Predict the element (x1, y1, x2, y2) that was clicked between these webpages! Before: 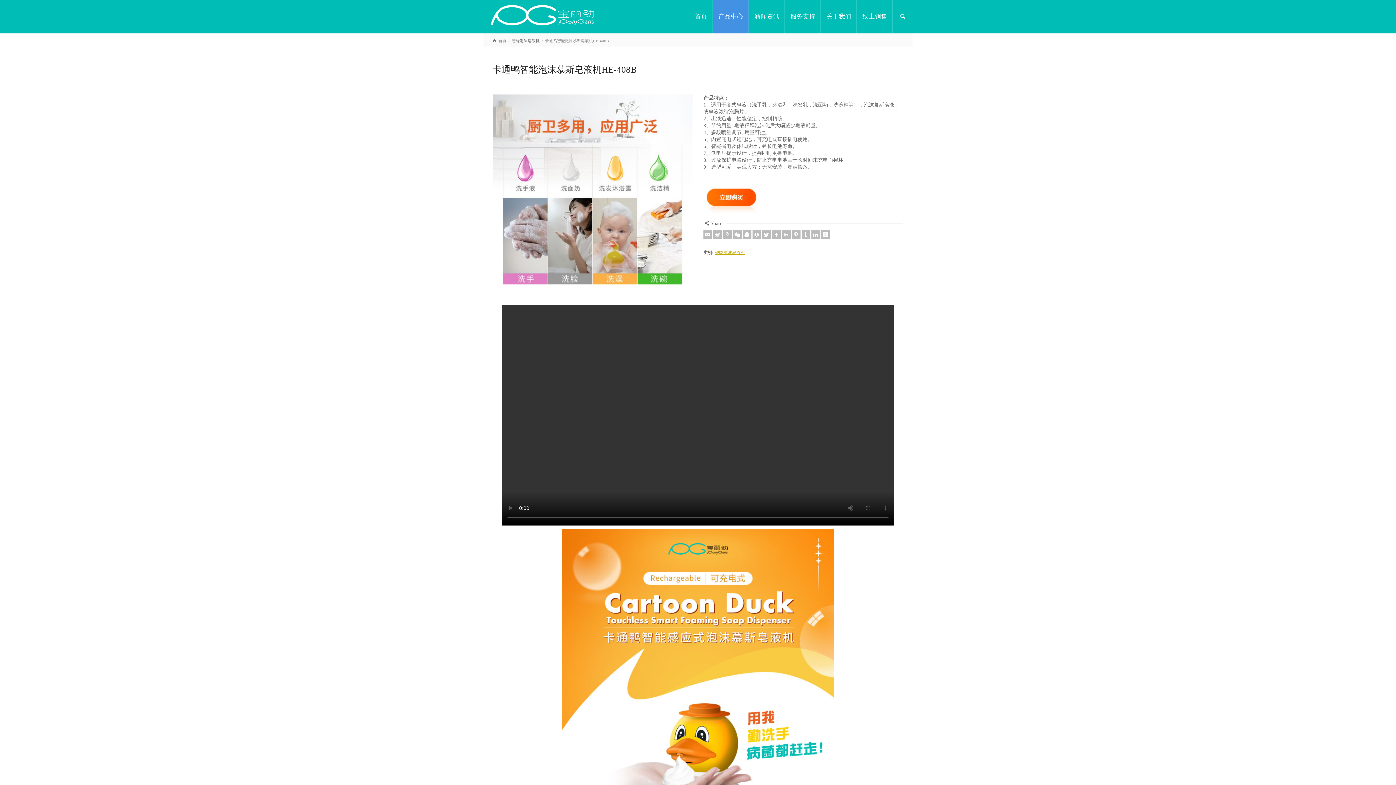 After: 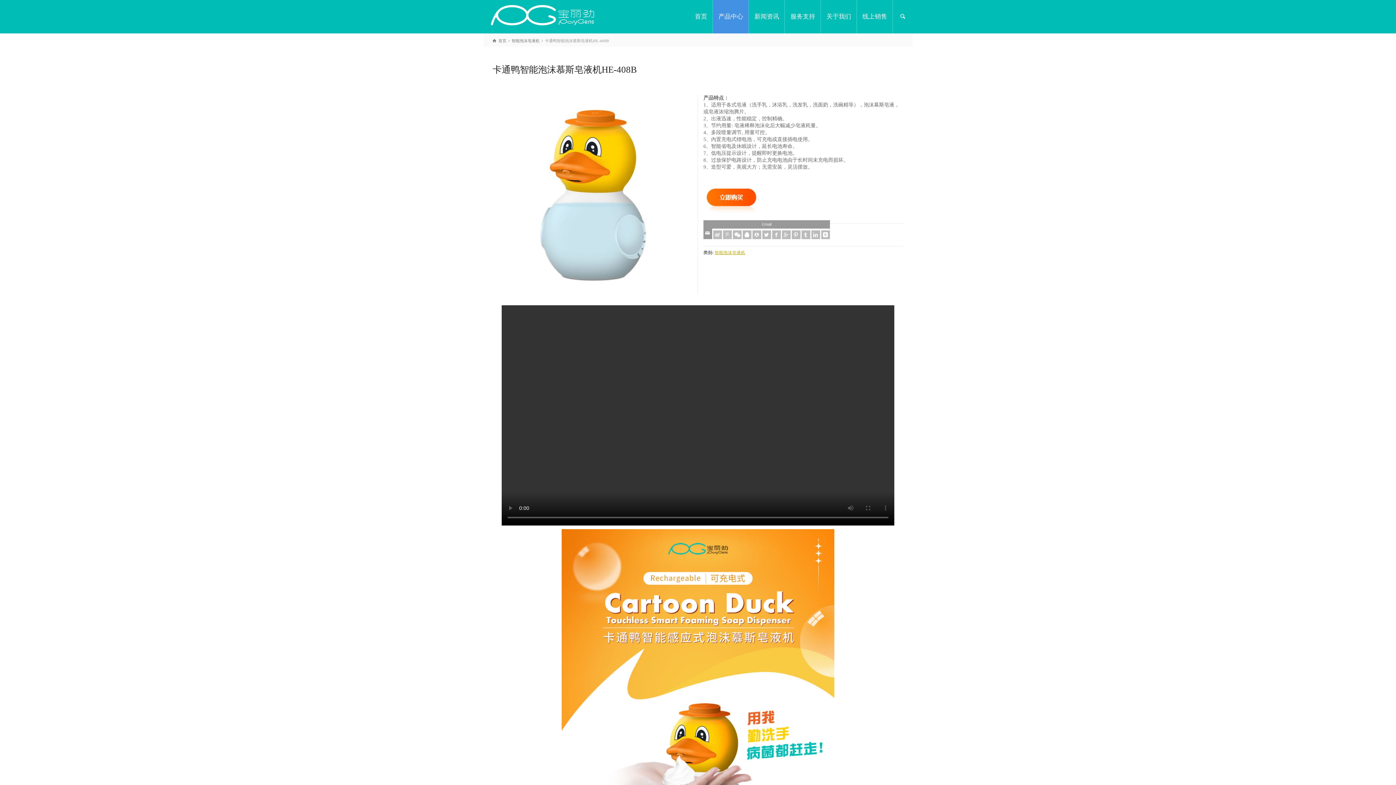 Action: label: Email bbox: (703, 230, 712, 239)